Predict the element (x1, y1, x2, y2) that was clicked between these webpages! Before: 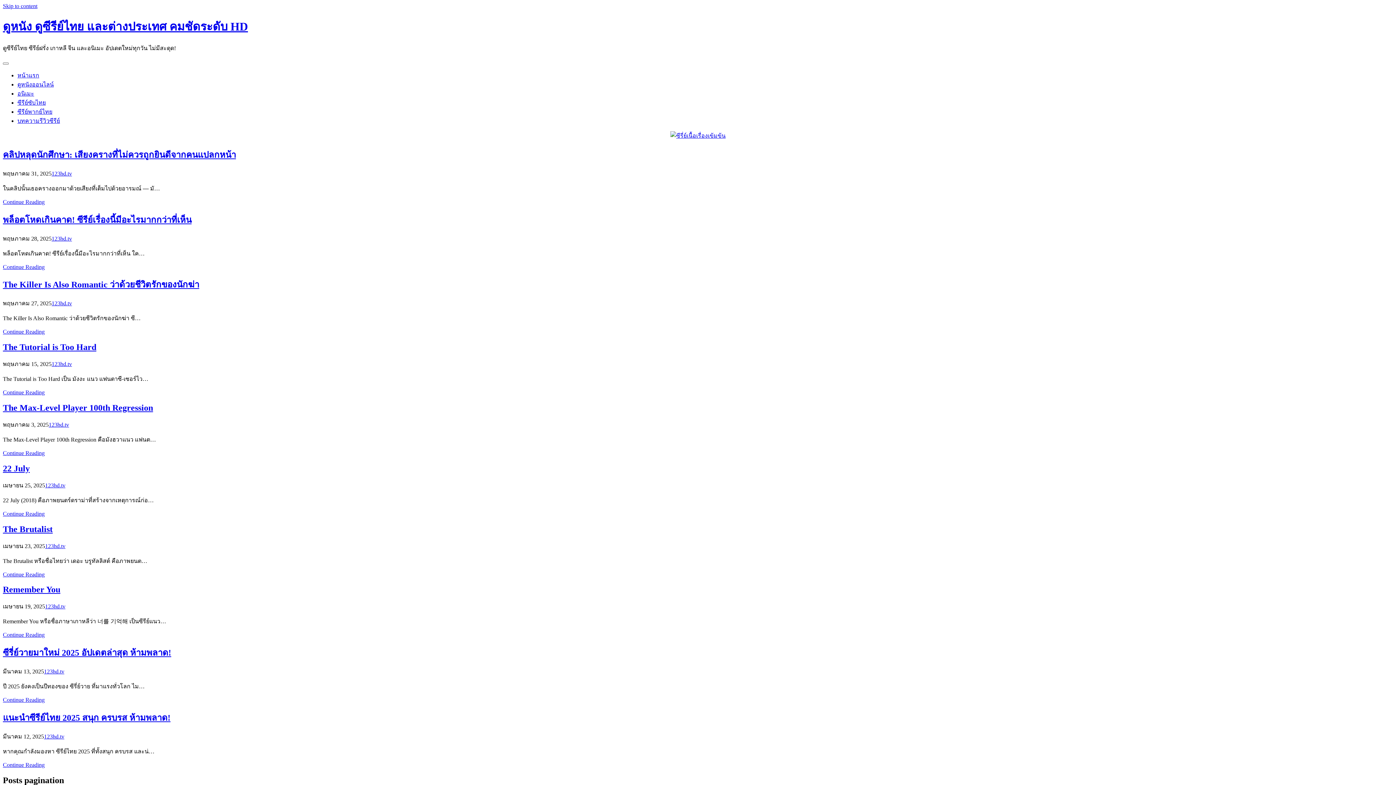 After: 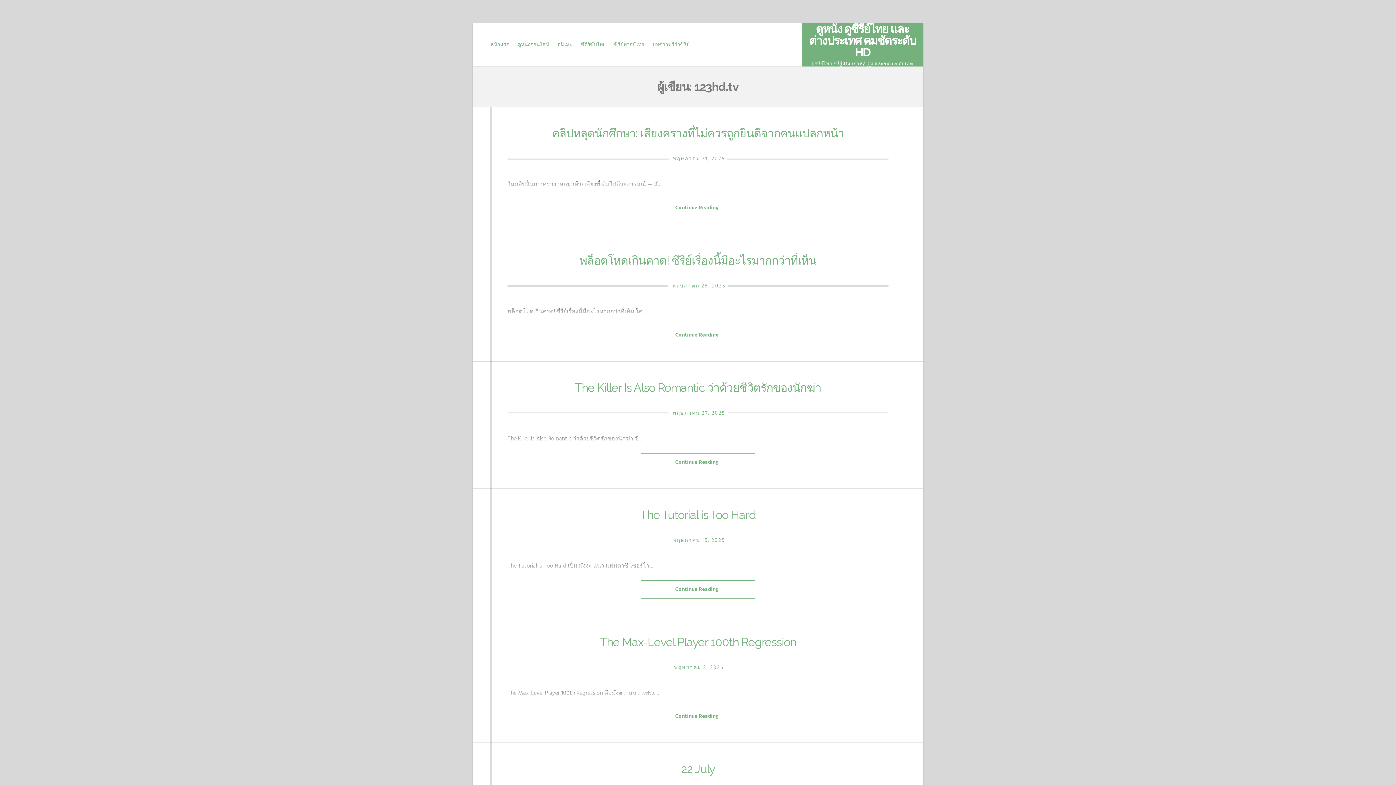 Action: label: 123hd.tv bbox: (51, 361, 72, 367)